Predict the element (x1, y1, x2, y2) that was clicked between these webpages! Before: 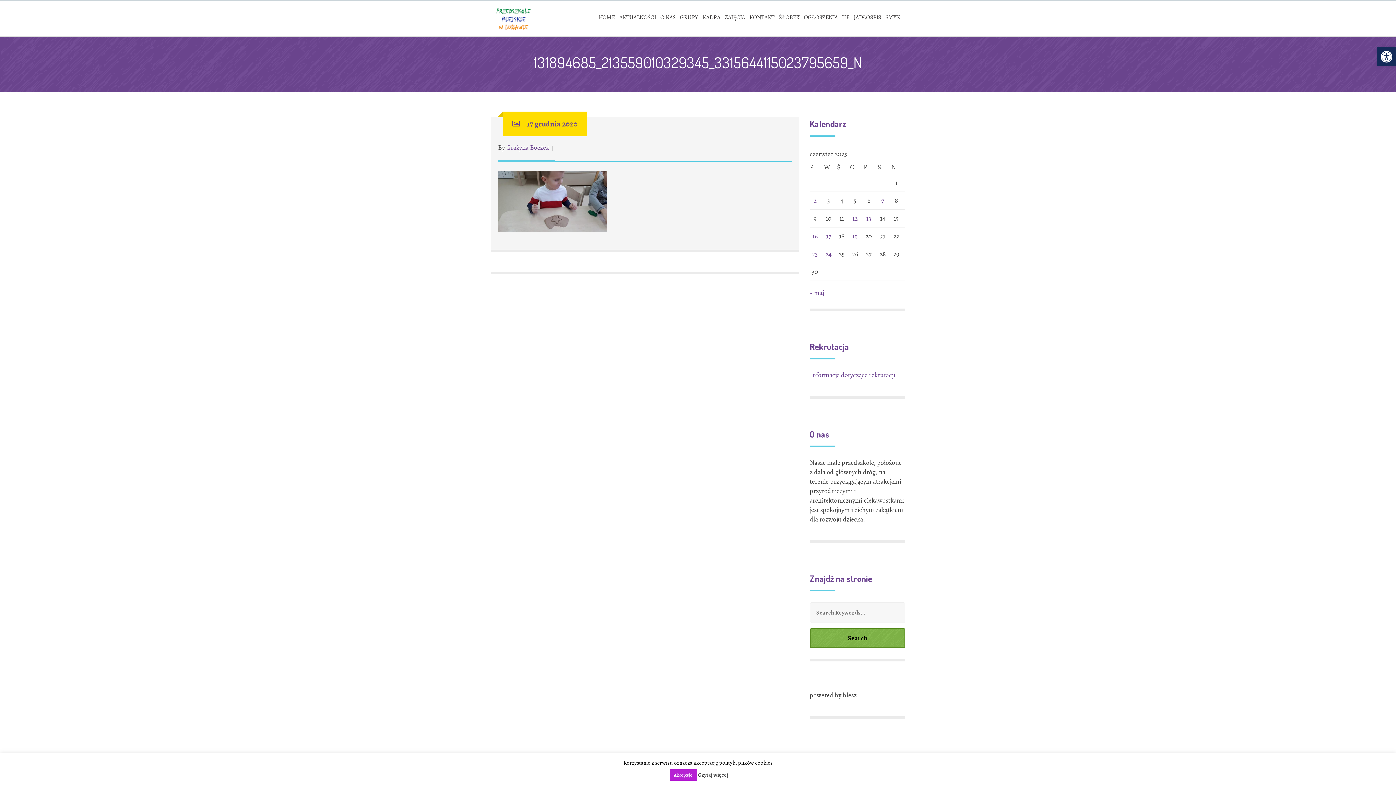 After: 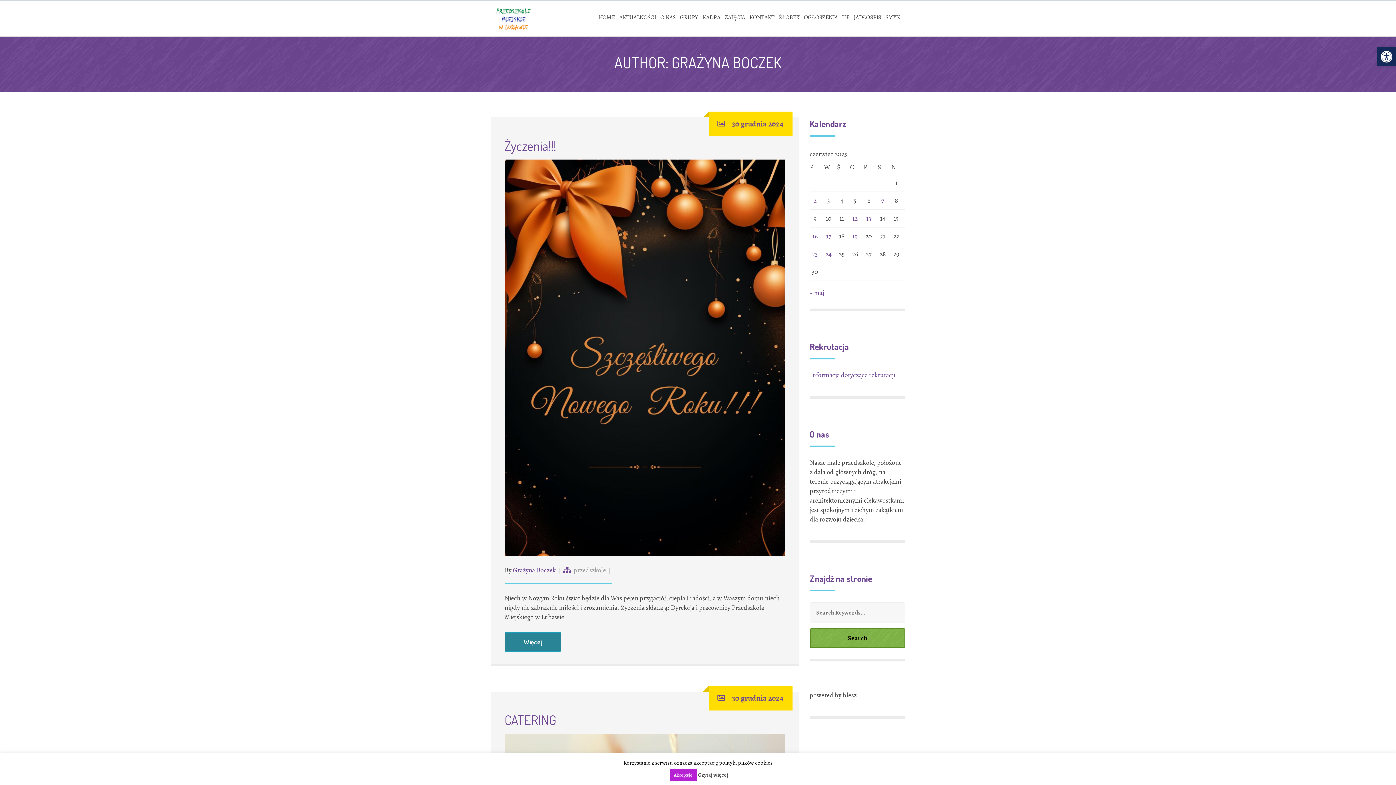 Action: bbox: (506, 143, 549, 152) label: Grażyna Boczek